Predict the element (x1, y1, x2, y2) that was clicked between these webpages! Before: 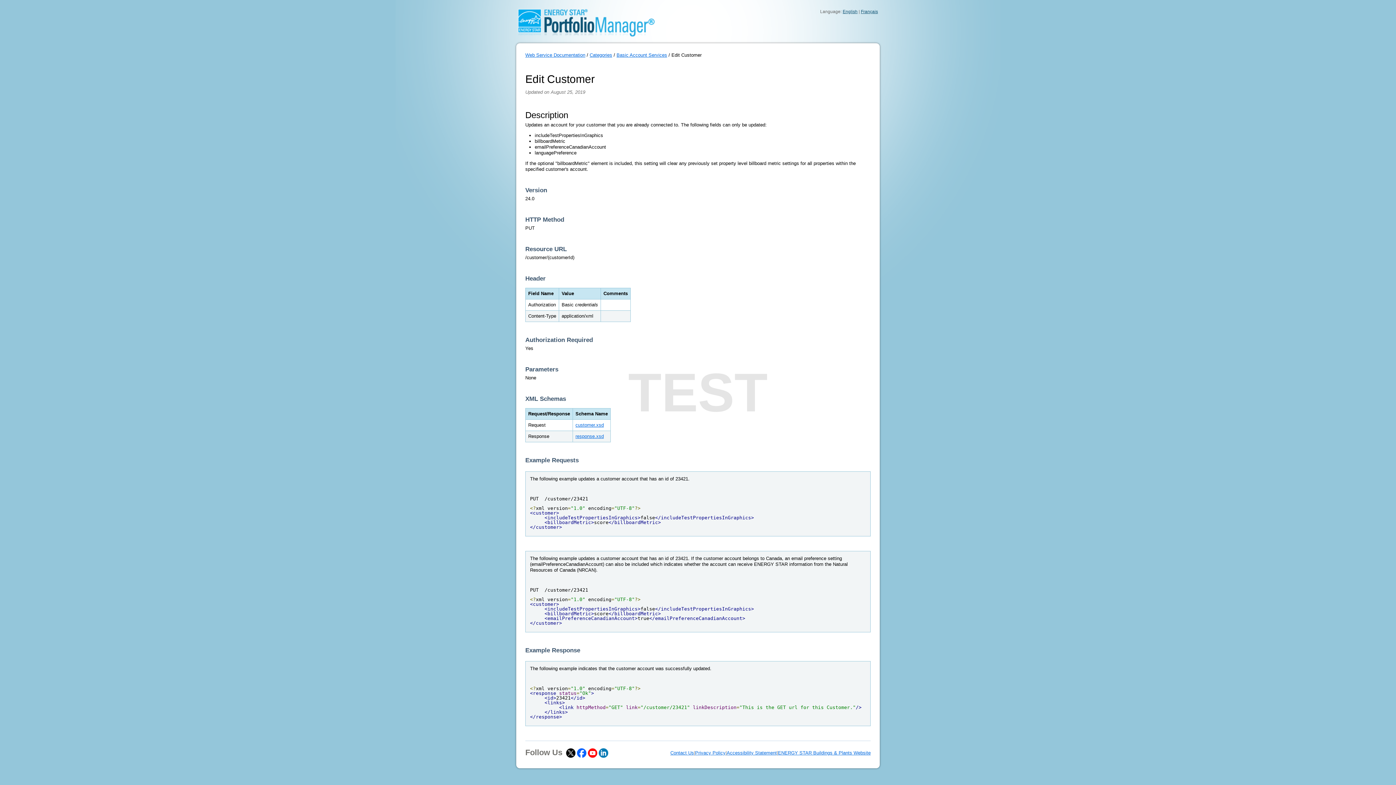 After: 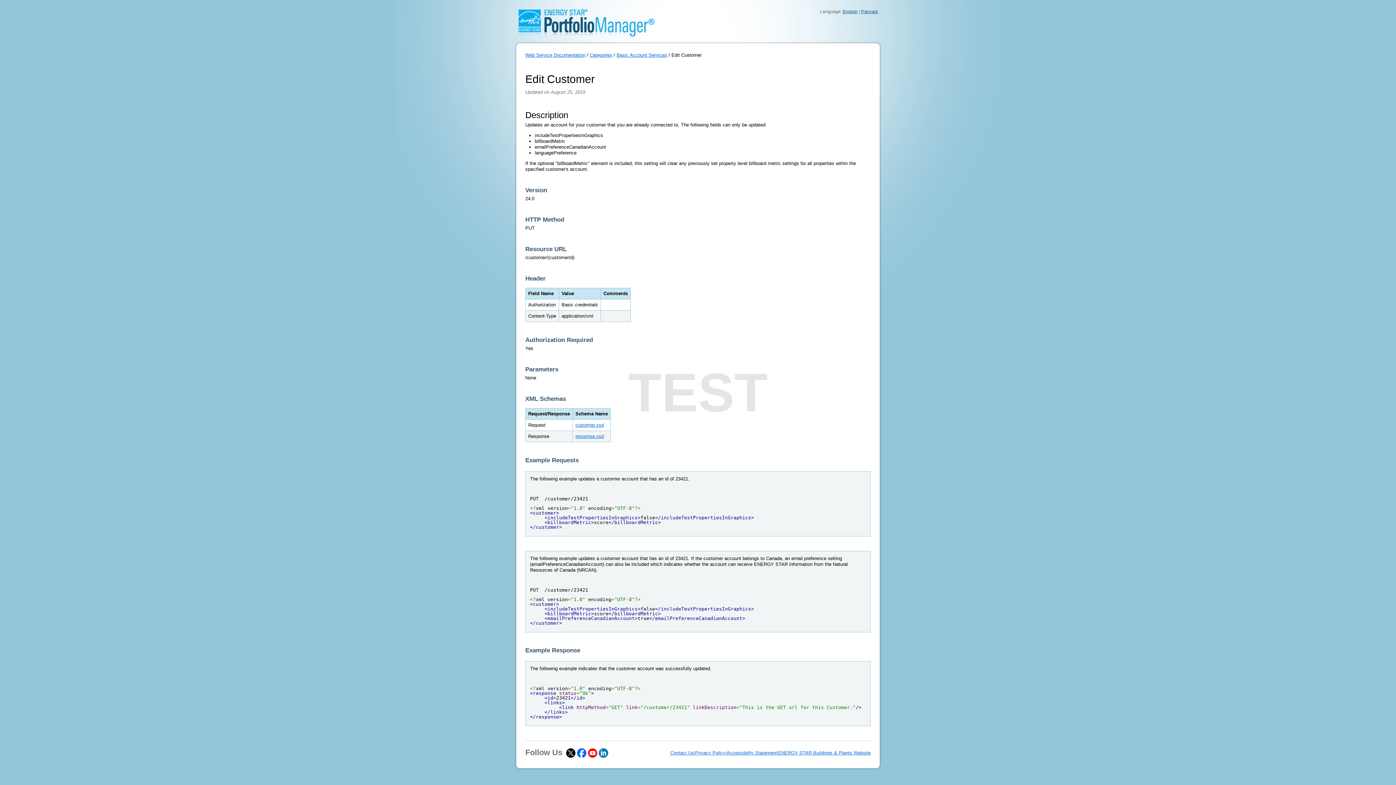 Action: bbox: (566, 750, 575, 755)